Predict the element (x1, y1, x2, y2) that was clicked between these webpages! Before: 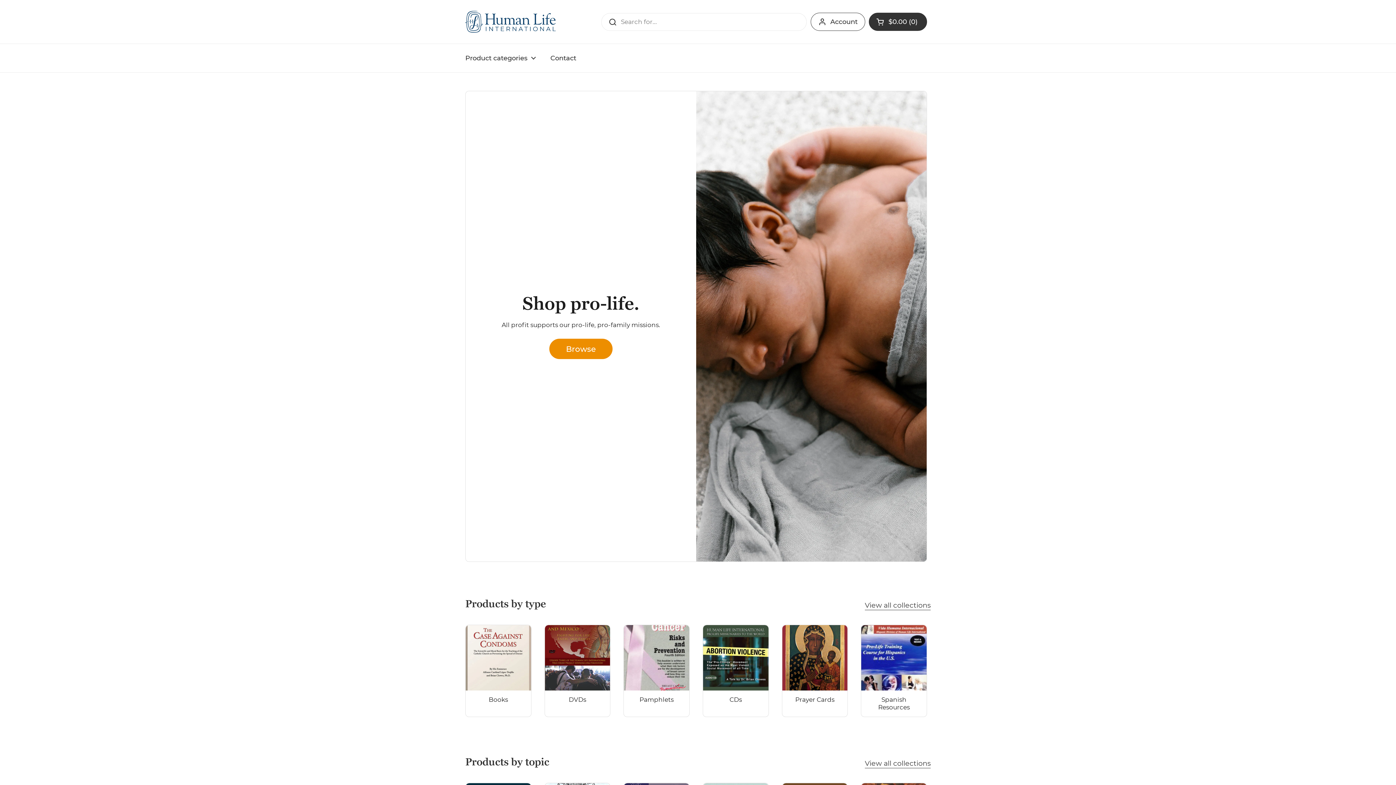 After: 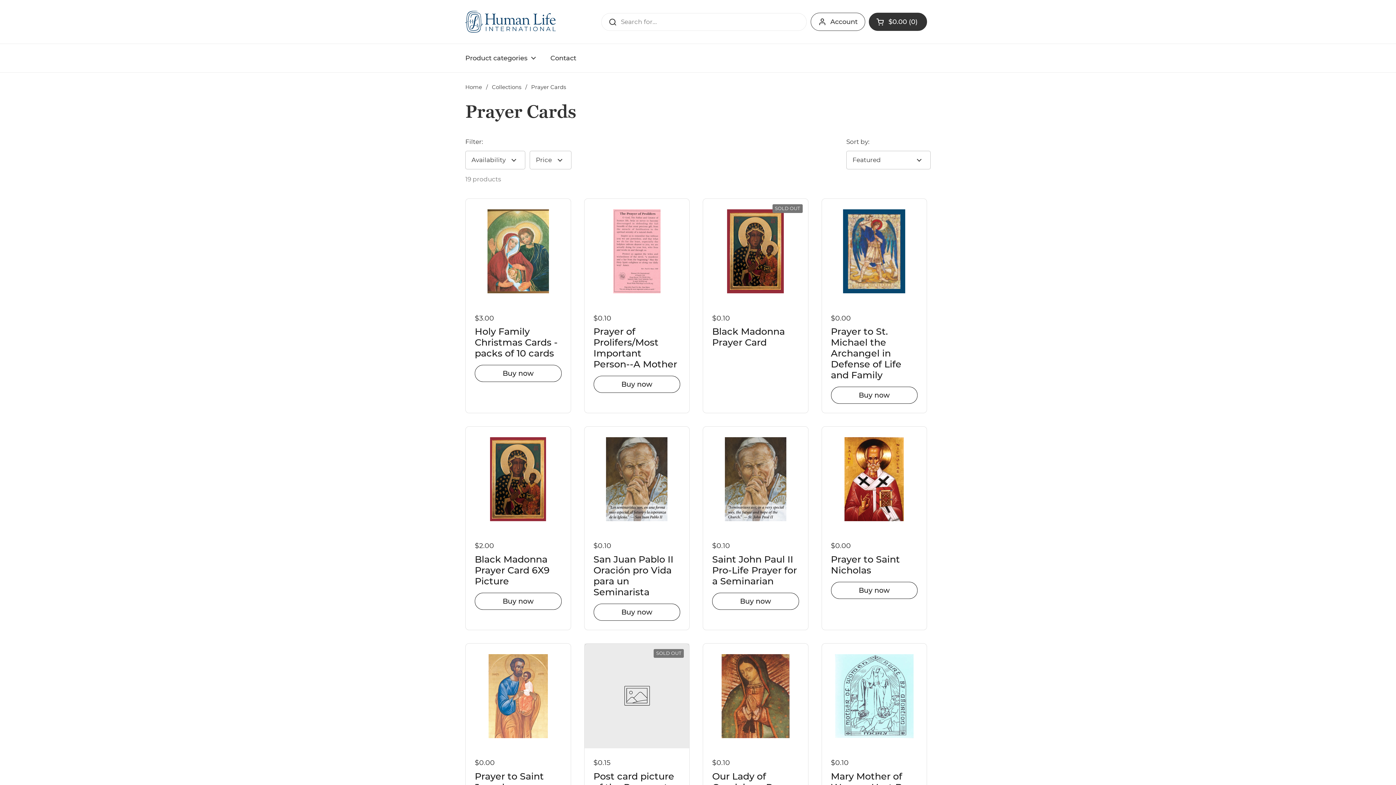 Action: bbox: (782, 625, 847, 716) label: Prayer Cards